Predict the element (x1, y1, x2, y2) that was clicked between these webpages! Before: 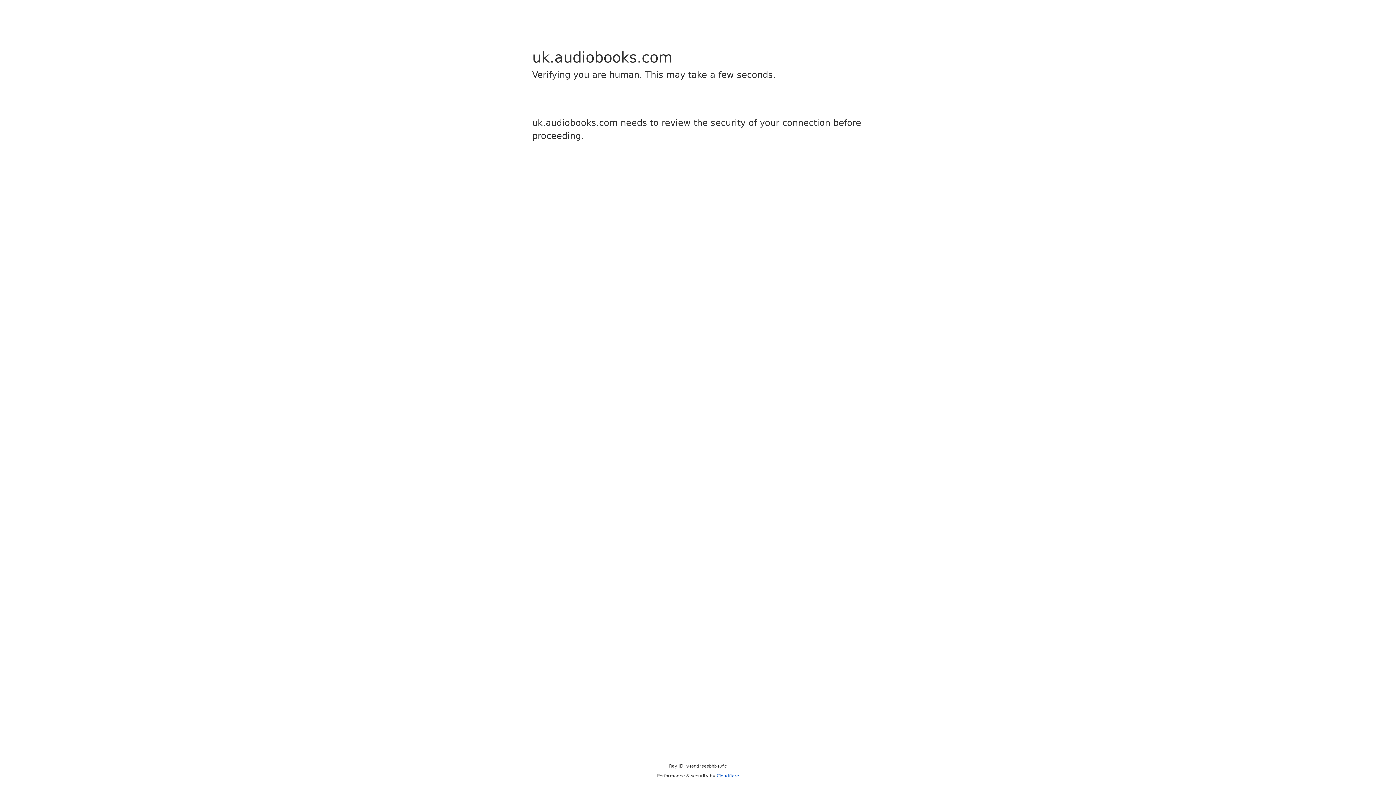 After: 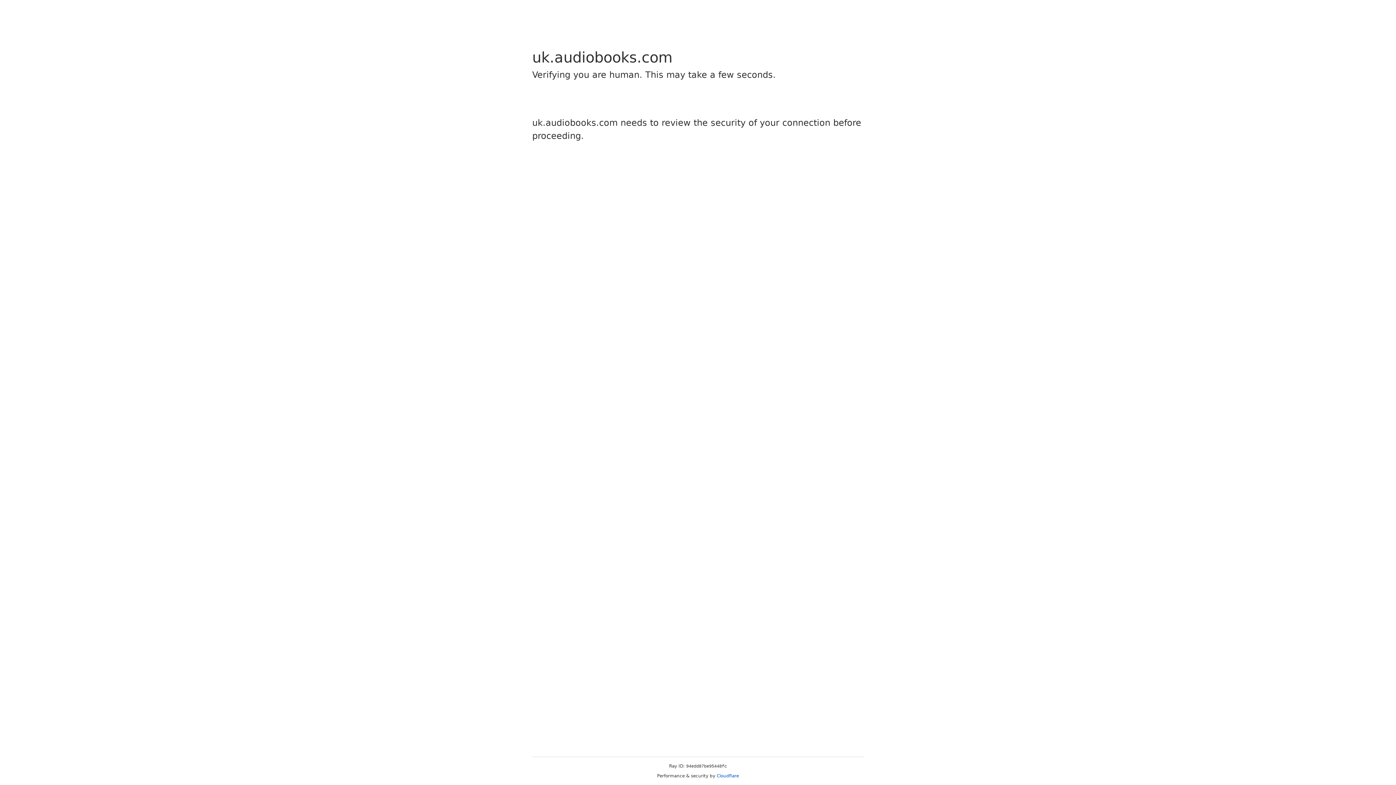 Action: label: Cloudflare bbox: (716, 773, 739, 778)